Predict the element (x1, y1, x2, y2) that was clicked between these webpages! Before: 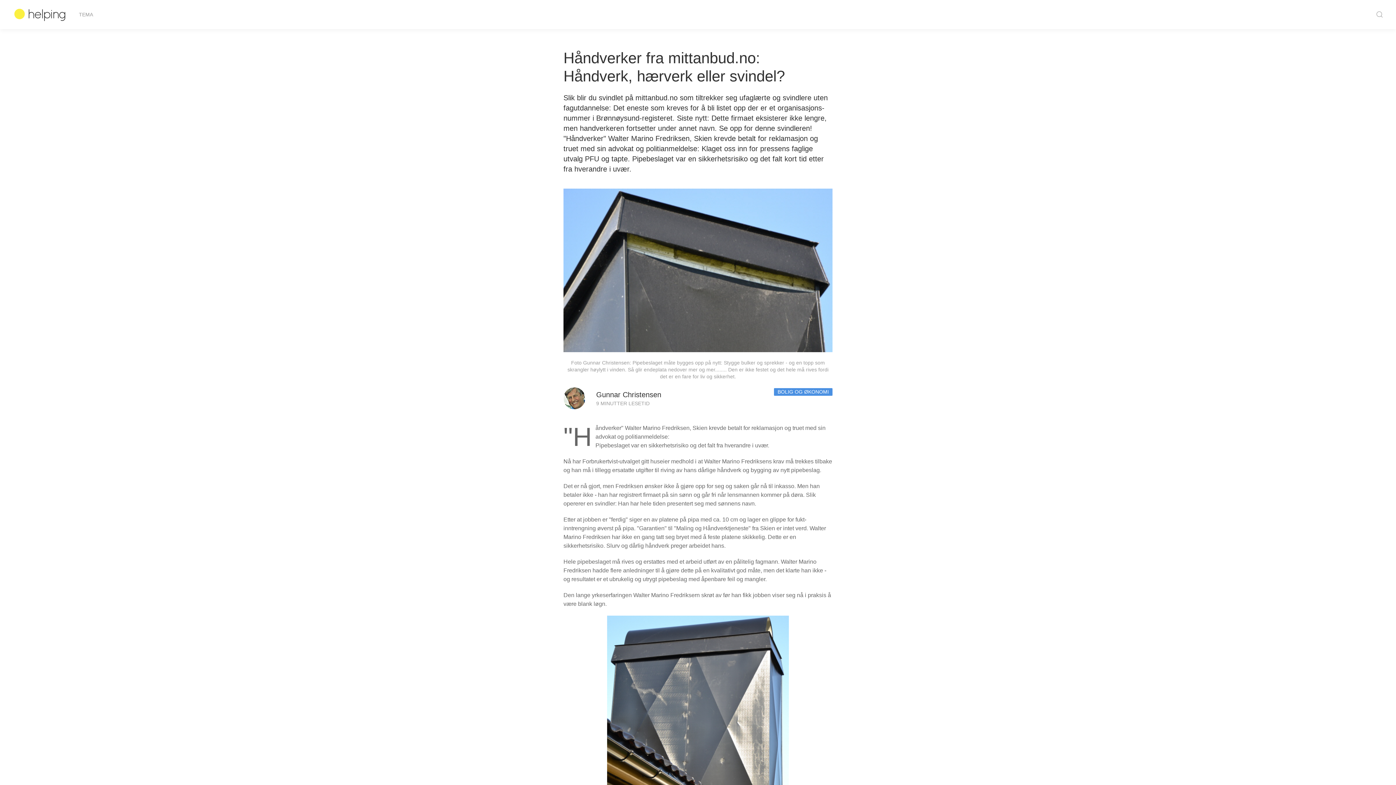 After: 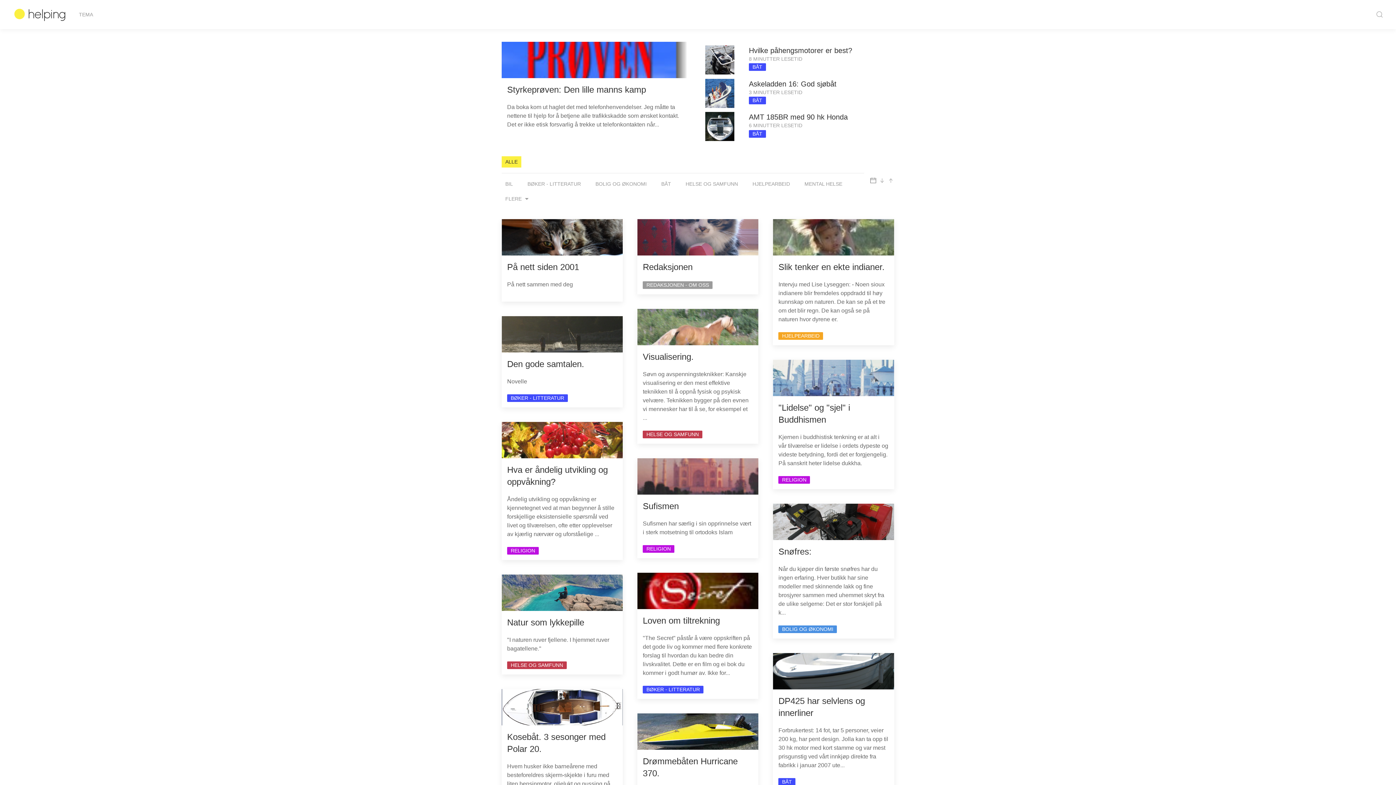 Action: bbox: (7, 0, 73, 29)